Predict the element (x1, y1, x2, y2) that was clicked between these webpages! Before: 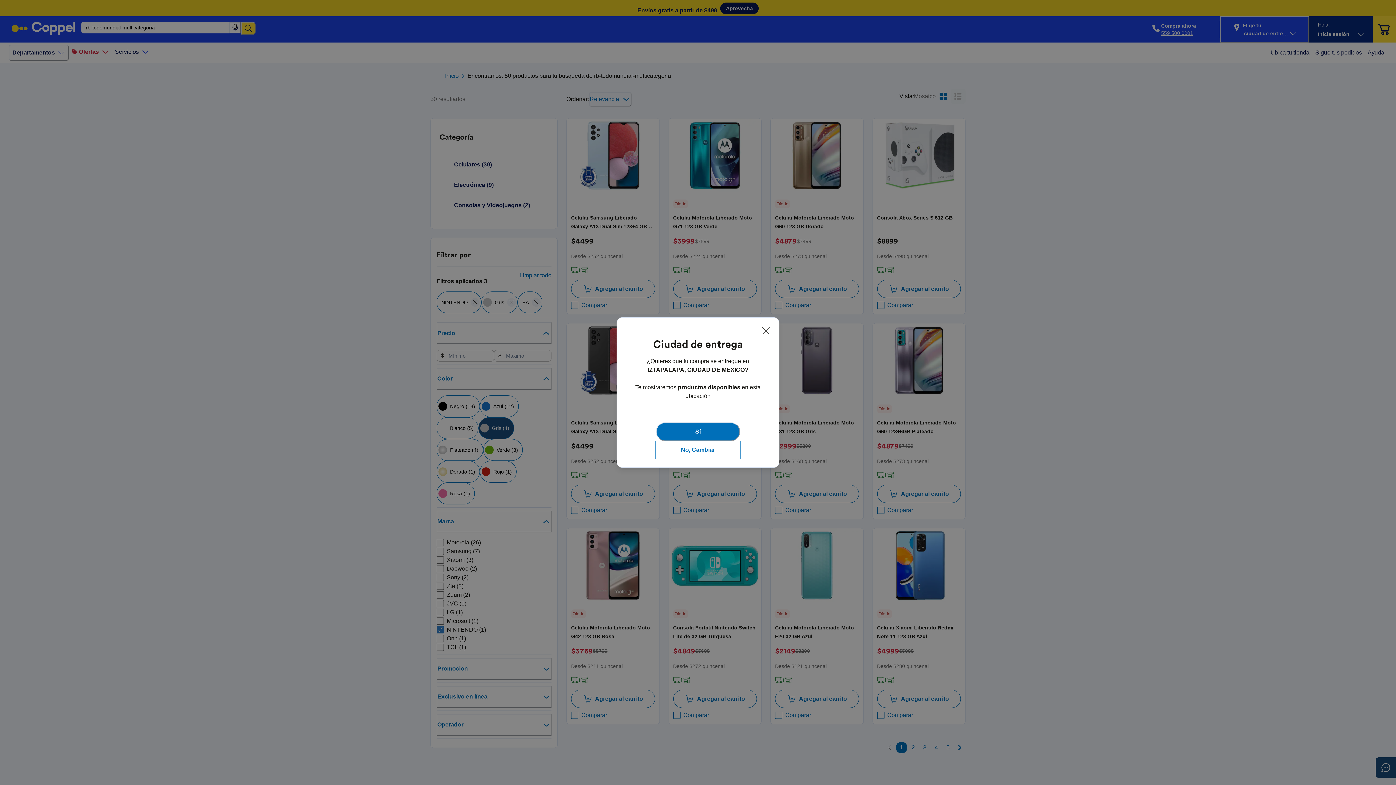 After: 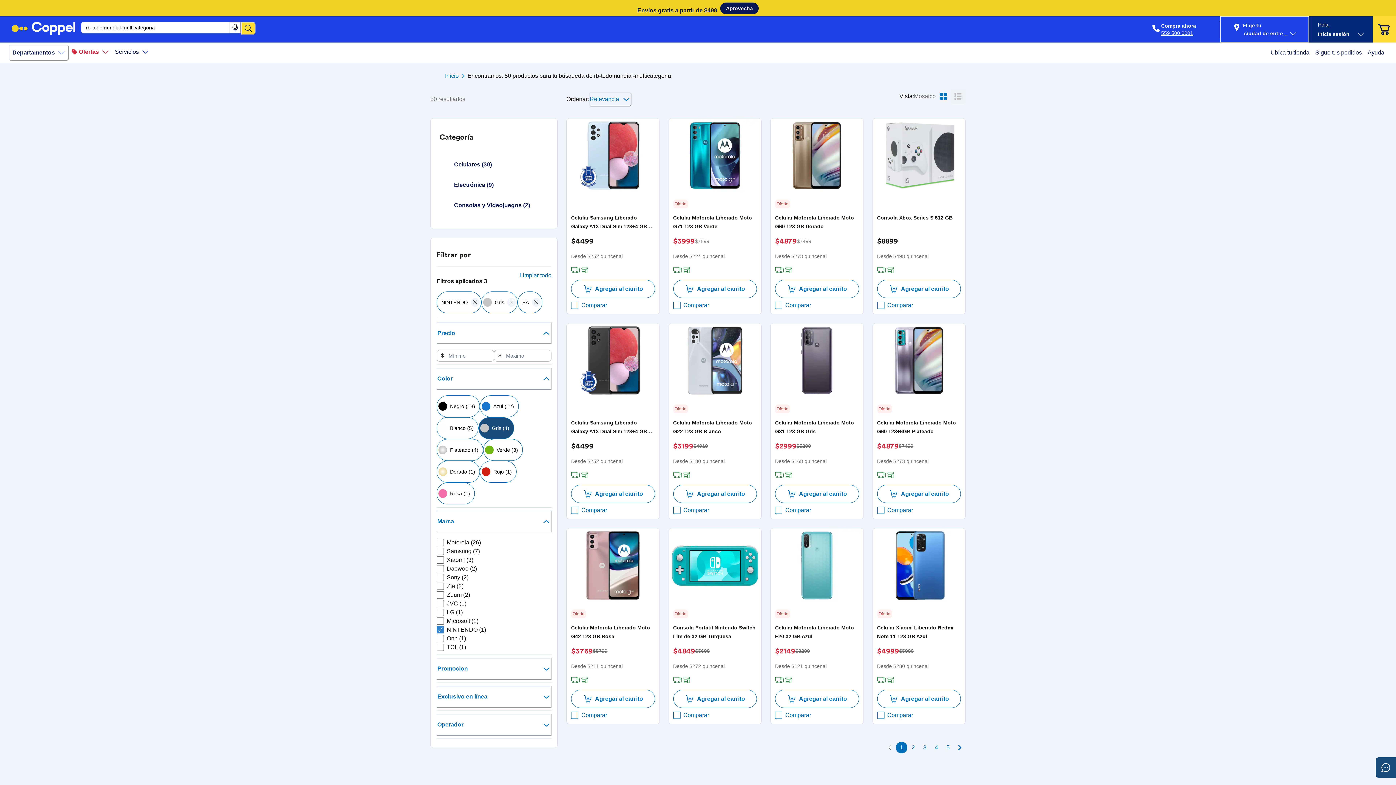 Action: bbox: (757, 322, 774, 339) label: Cerrar